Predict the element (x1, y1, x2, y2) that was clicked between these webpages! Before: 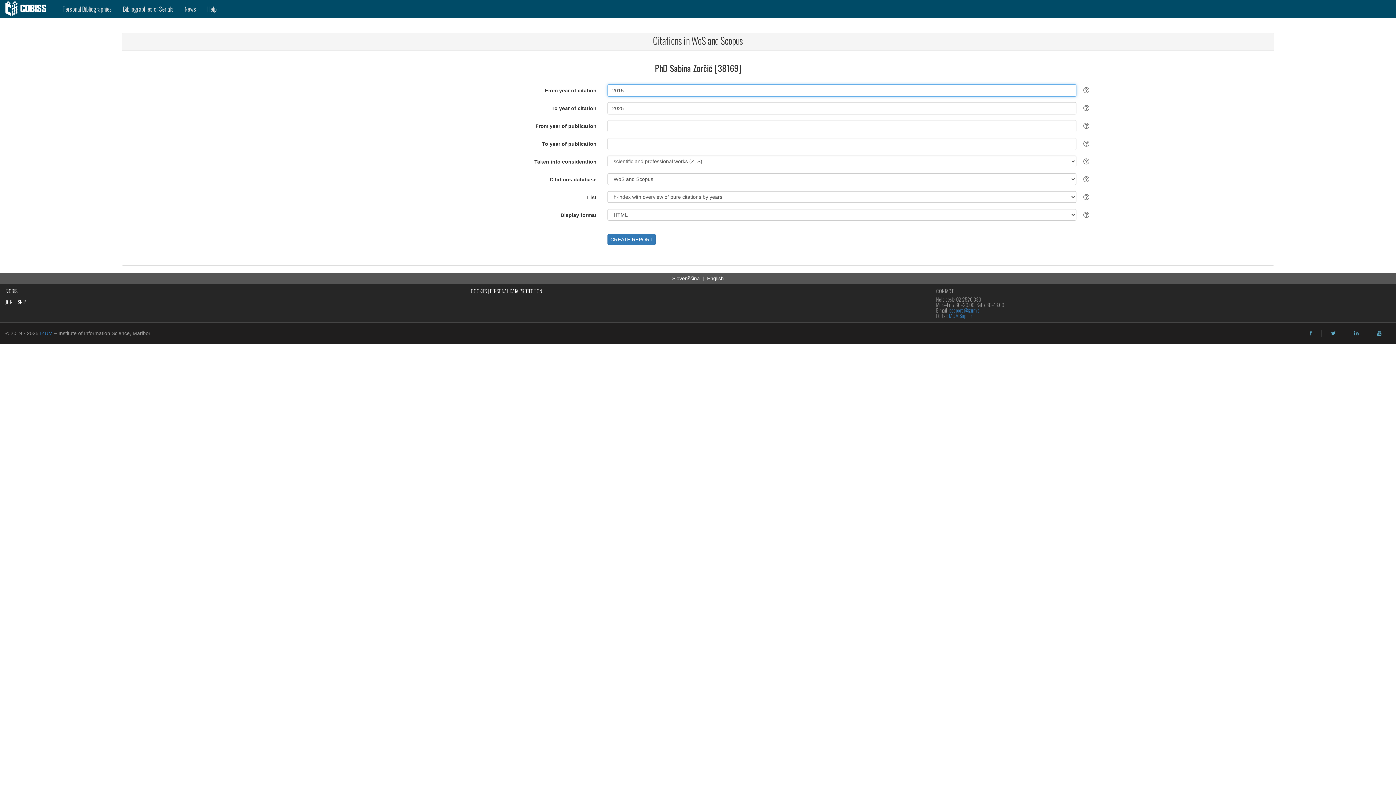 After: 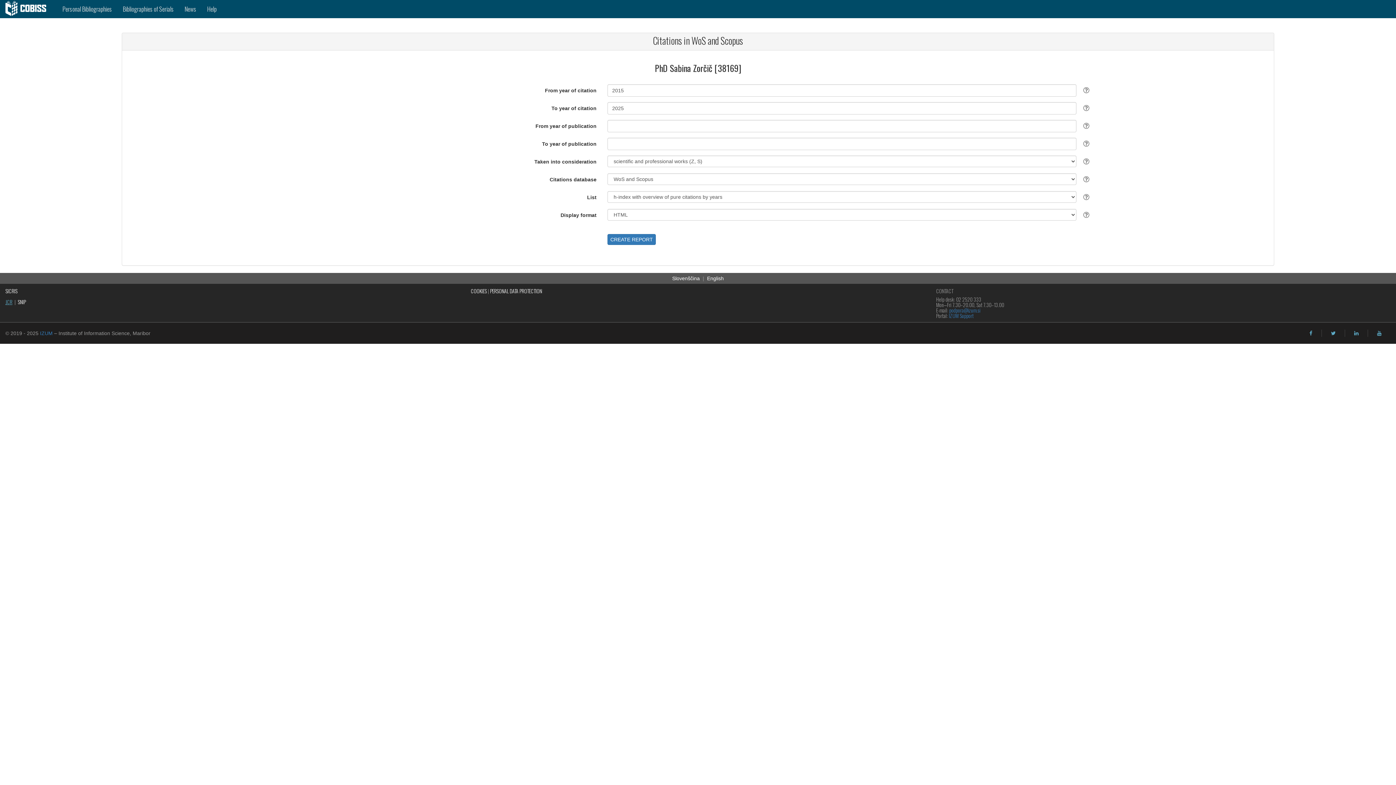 Action: label: JCR bbox: (5, 298, 12, 305)